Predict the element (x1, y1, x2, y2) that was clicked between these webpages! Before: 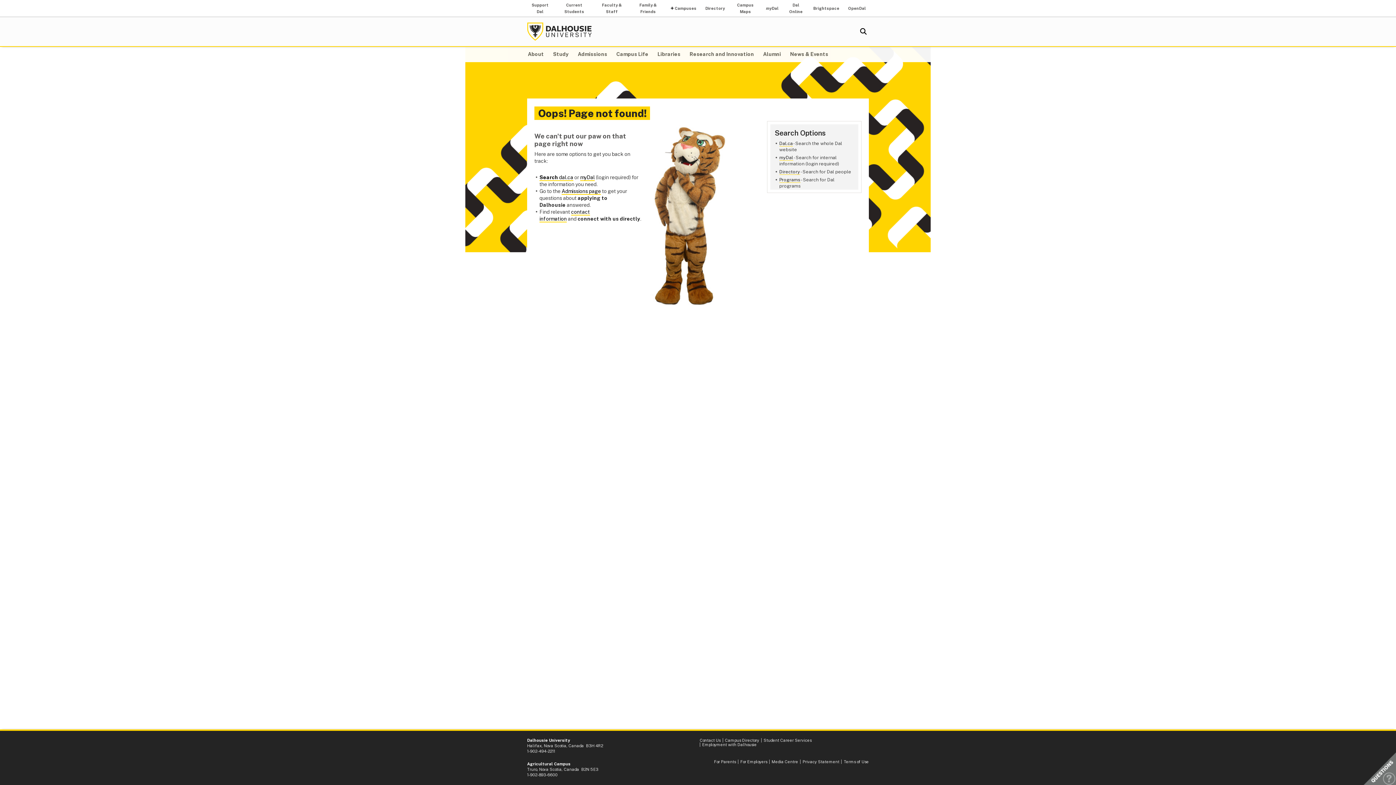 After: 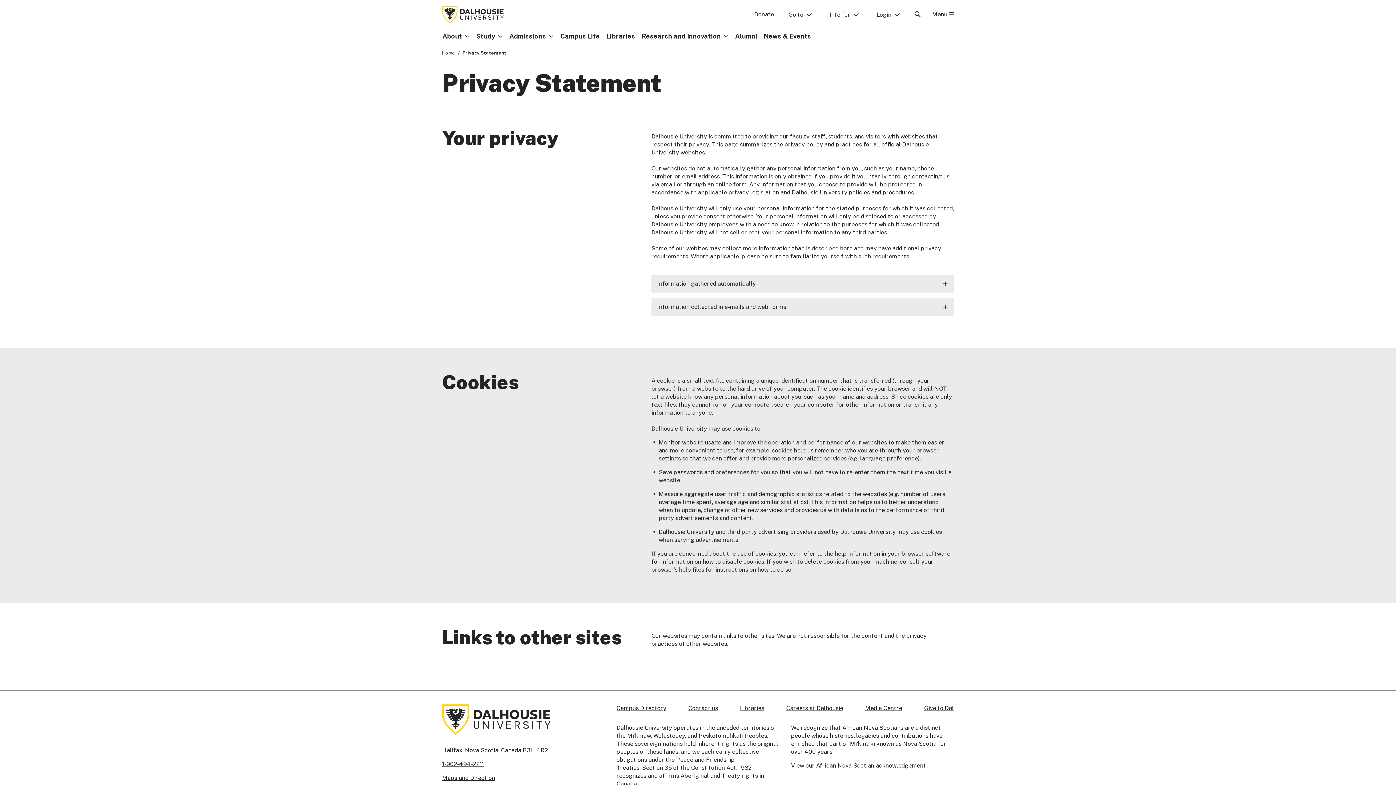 Action: bbox: (802, 759, 839, 764) label: Privacy Statement